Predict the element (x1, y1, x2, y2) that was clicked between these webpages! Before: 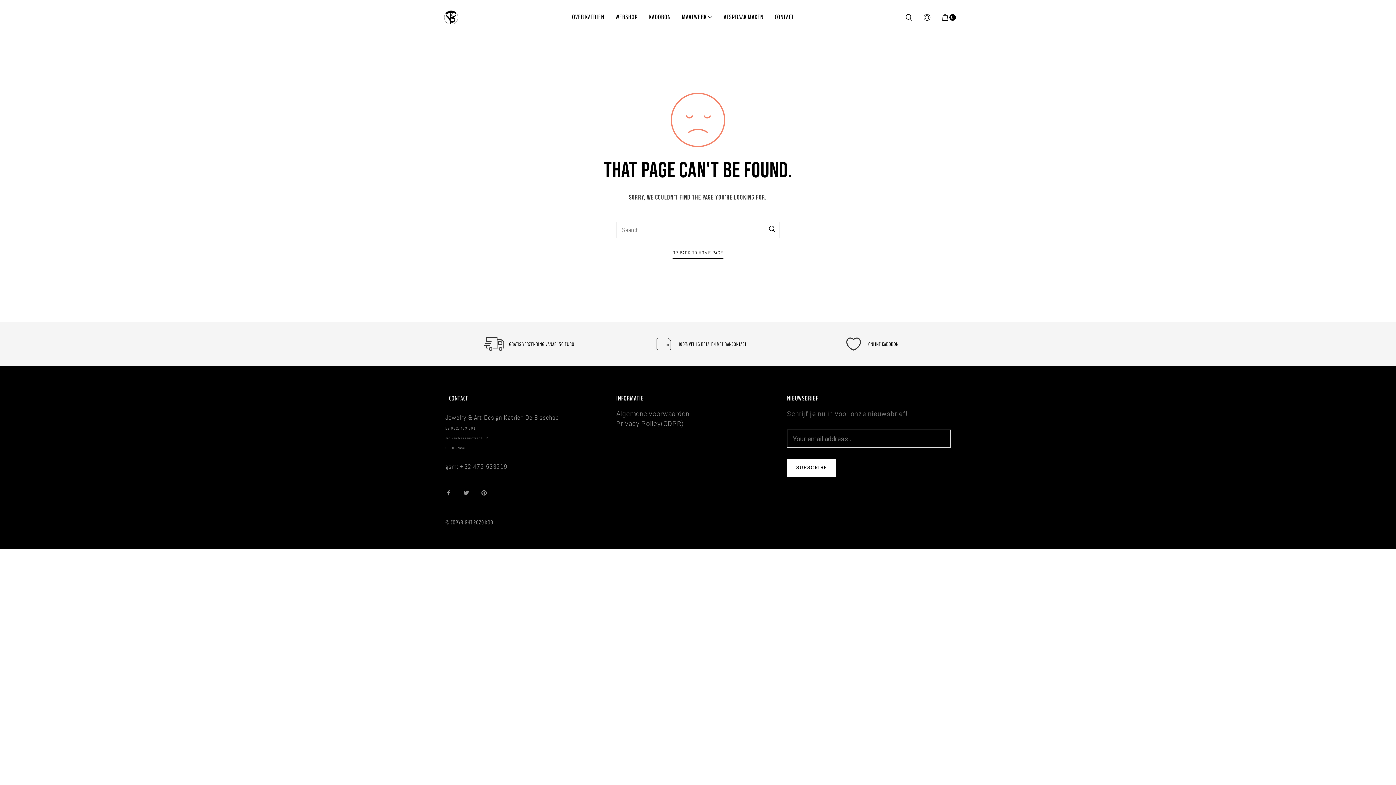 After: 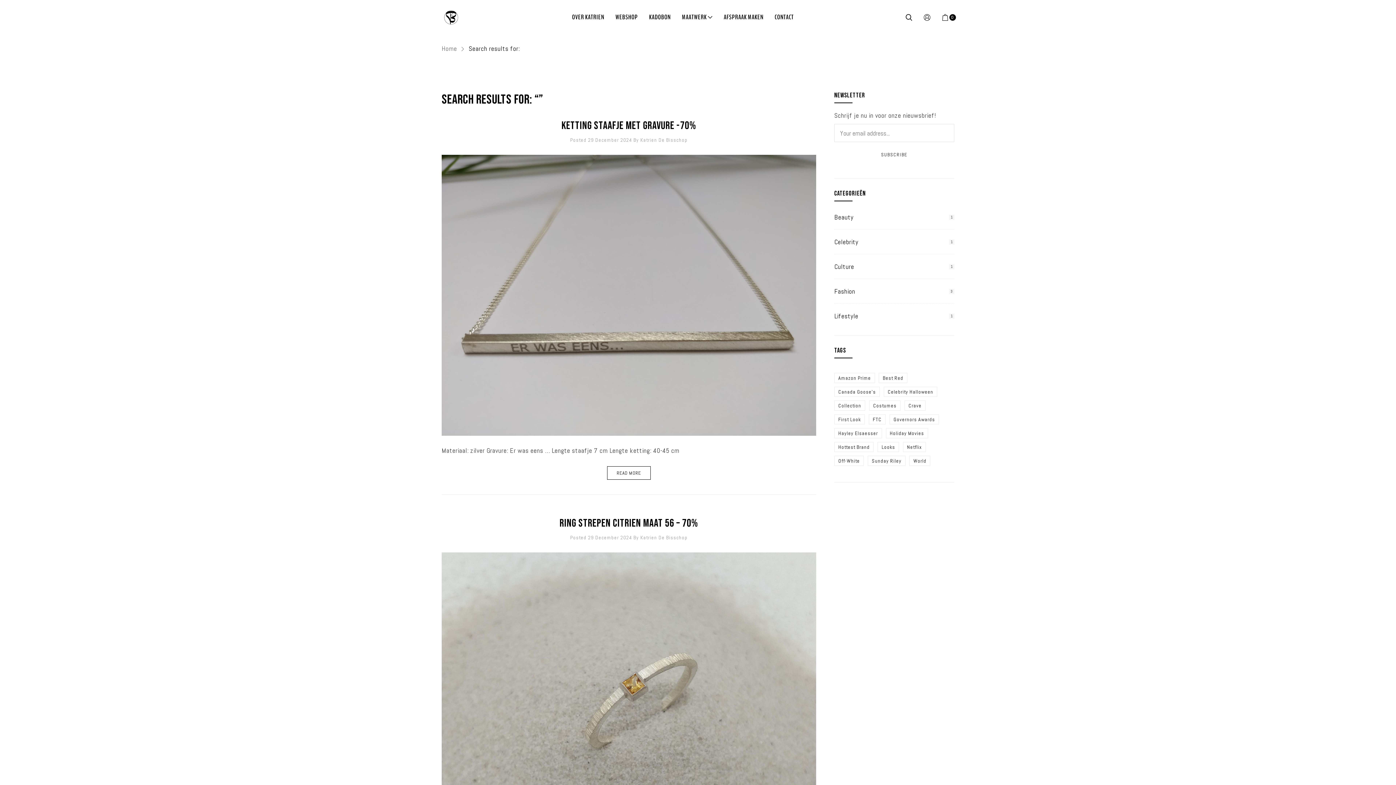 Action: bbox: (765, 222, 780, 237)